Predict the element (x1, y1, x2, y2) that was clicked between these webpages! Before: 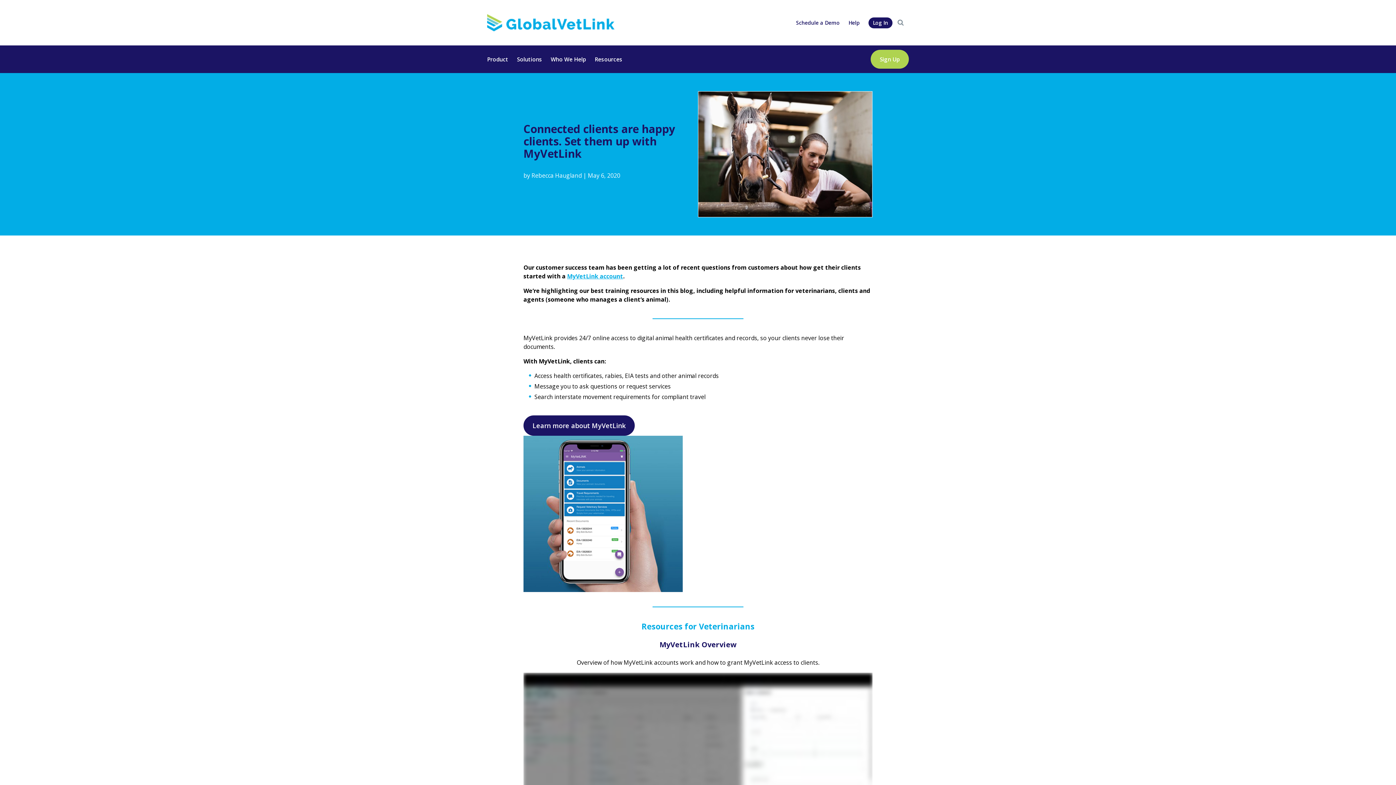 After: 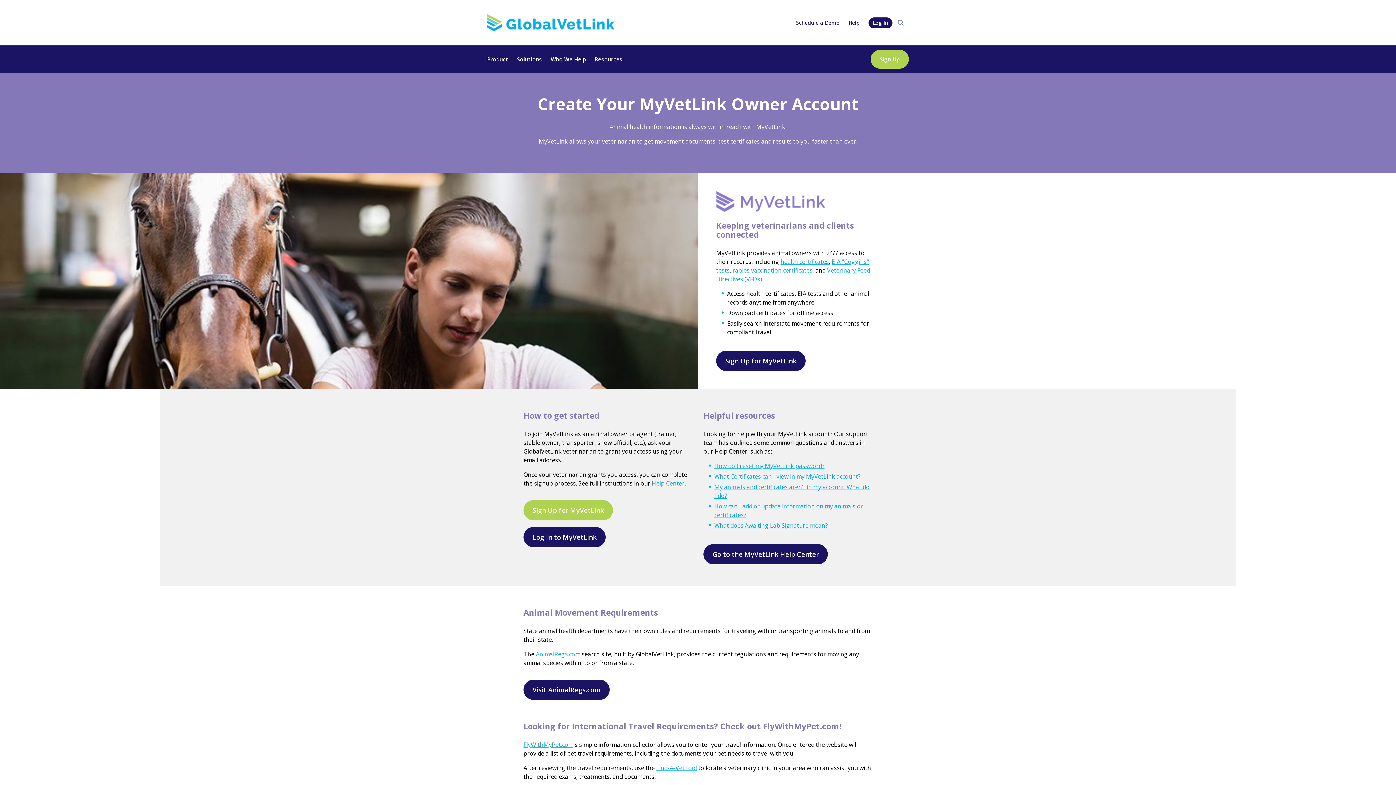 Action: bbox: (567, 272, 623, 280) label: MyVetLink account